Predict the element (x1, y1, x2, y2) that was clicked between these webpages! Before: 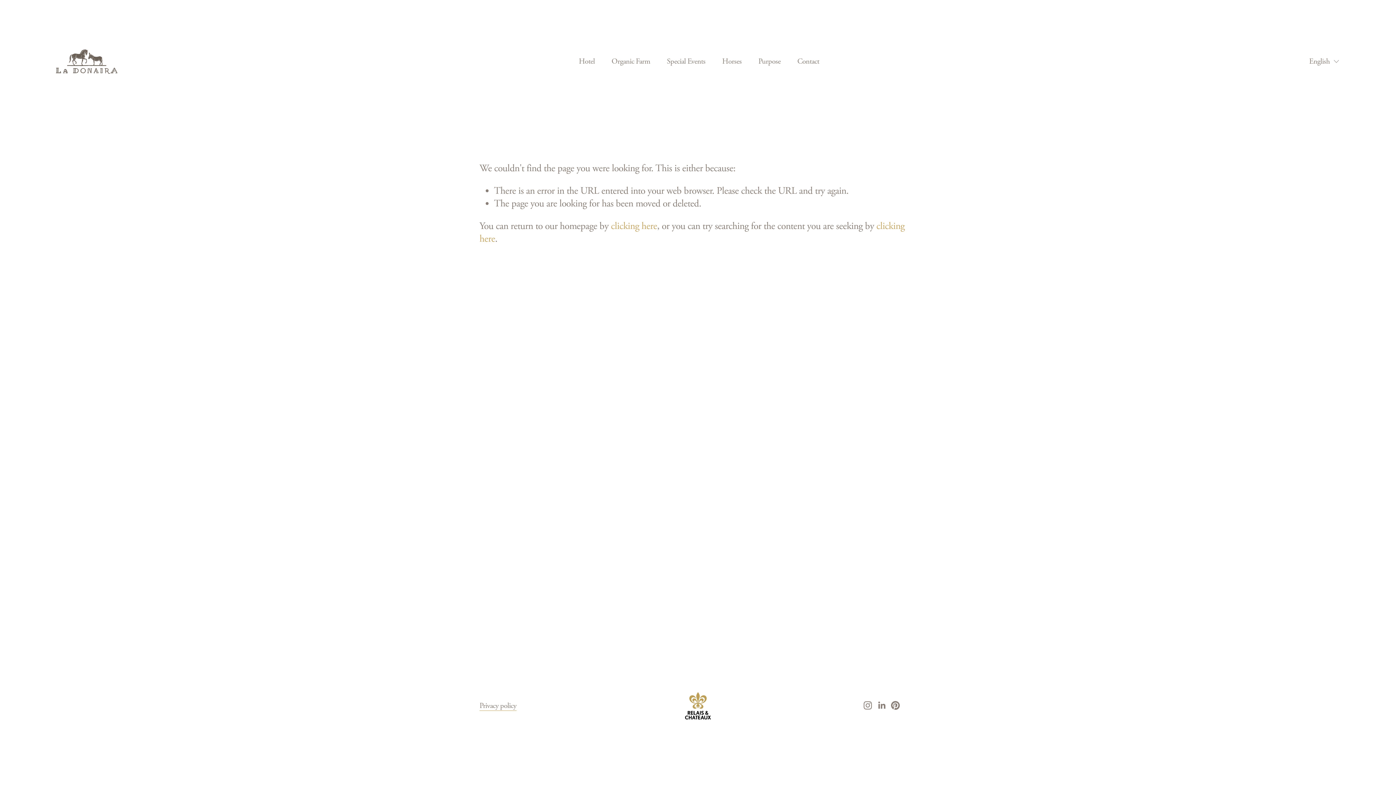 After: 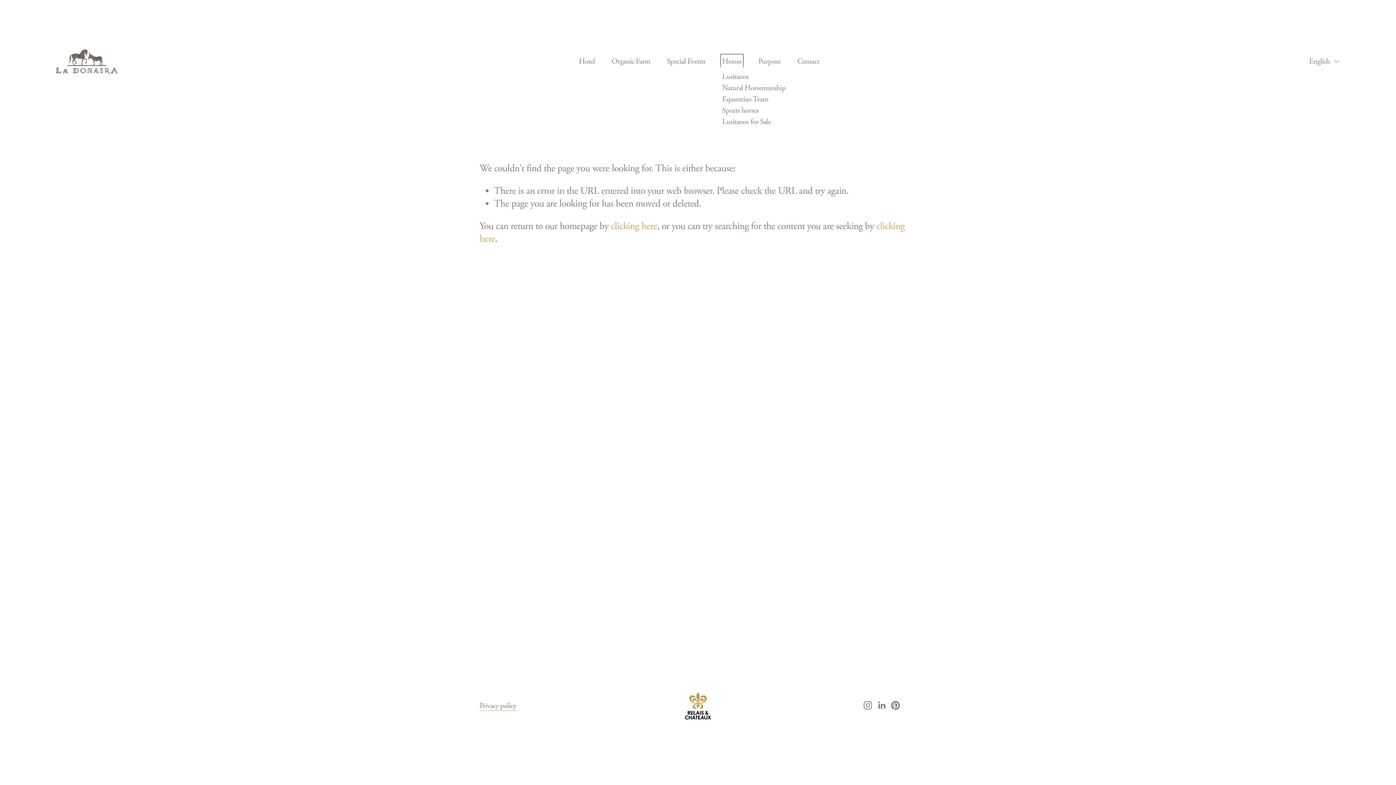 Action: bbox: (722, 55, 741, 67) label: folder dropdown